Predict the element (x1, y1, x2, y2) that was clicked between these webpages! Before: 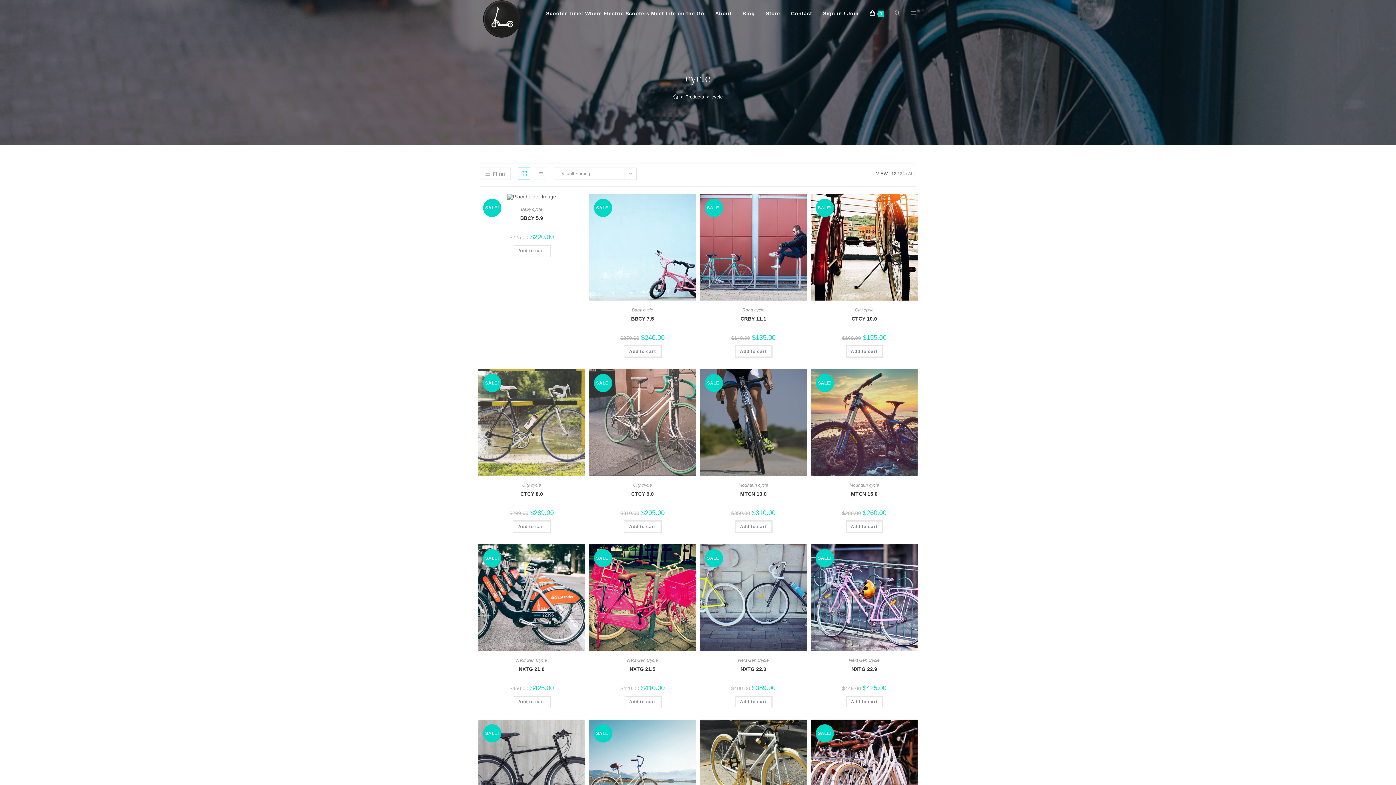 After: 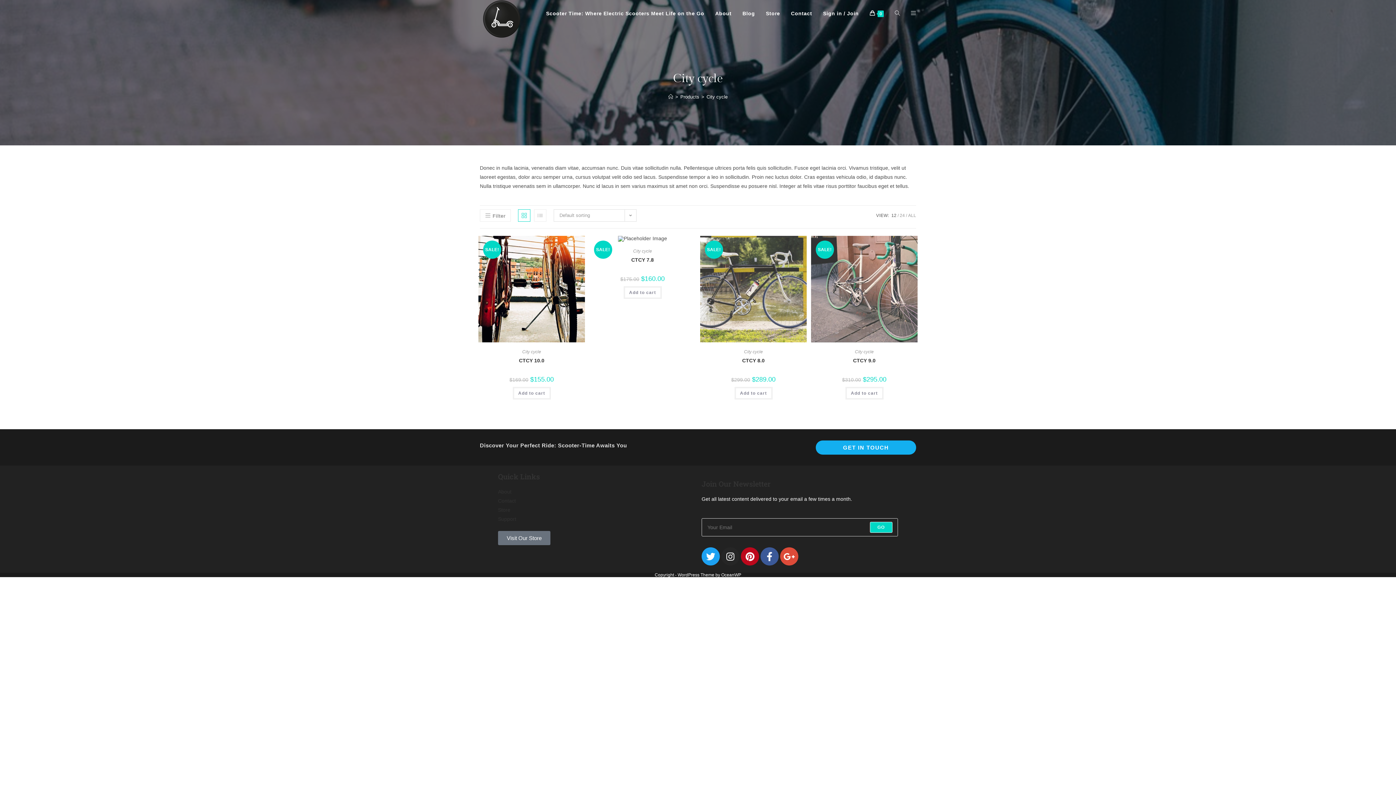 Action: label: City cycle bbox: (855, 307, 874, 312)